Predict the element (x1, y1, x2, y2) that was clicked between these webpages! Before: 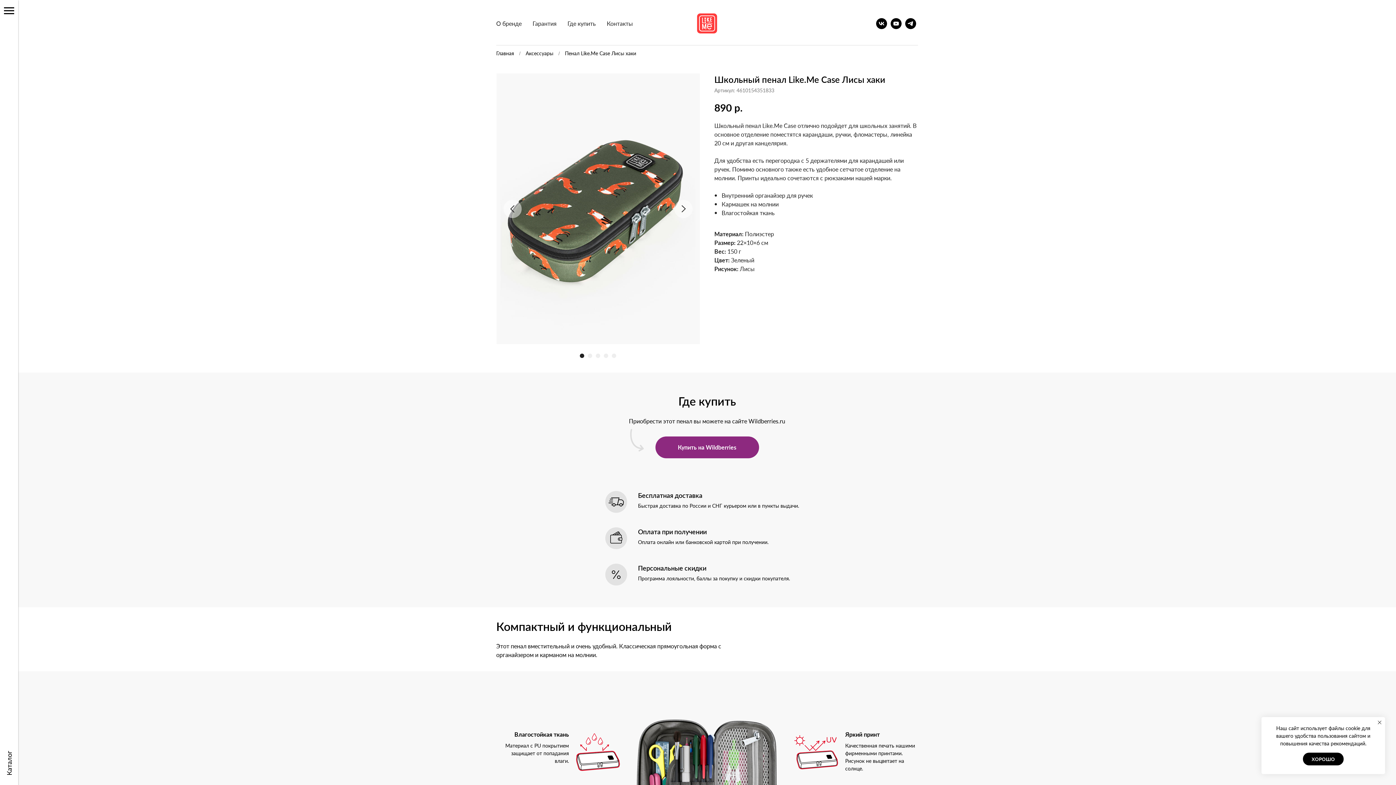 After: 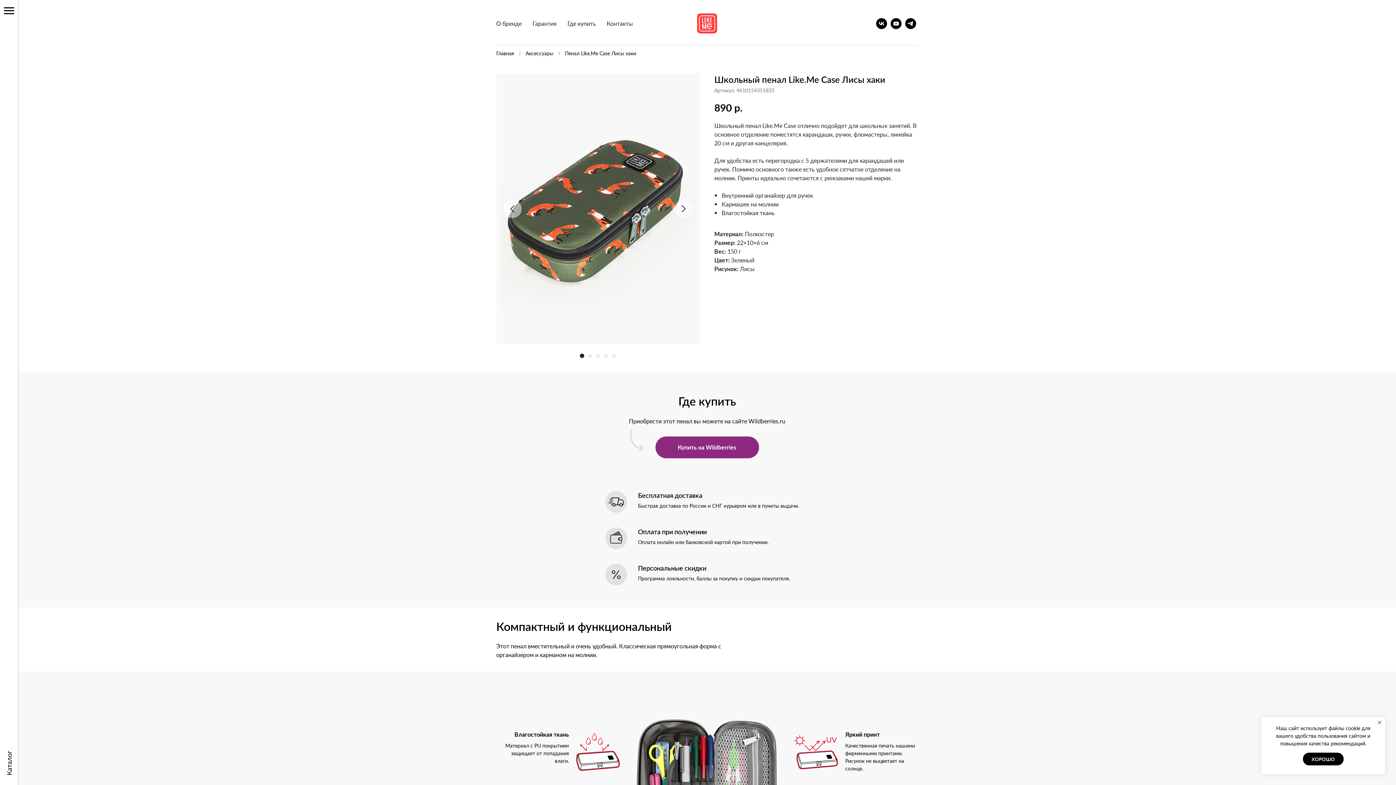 Action: bbox: (655, 436, 759, 458) label: Купить на Wildberries